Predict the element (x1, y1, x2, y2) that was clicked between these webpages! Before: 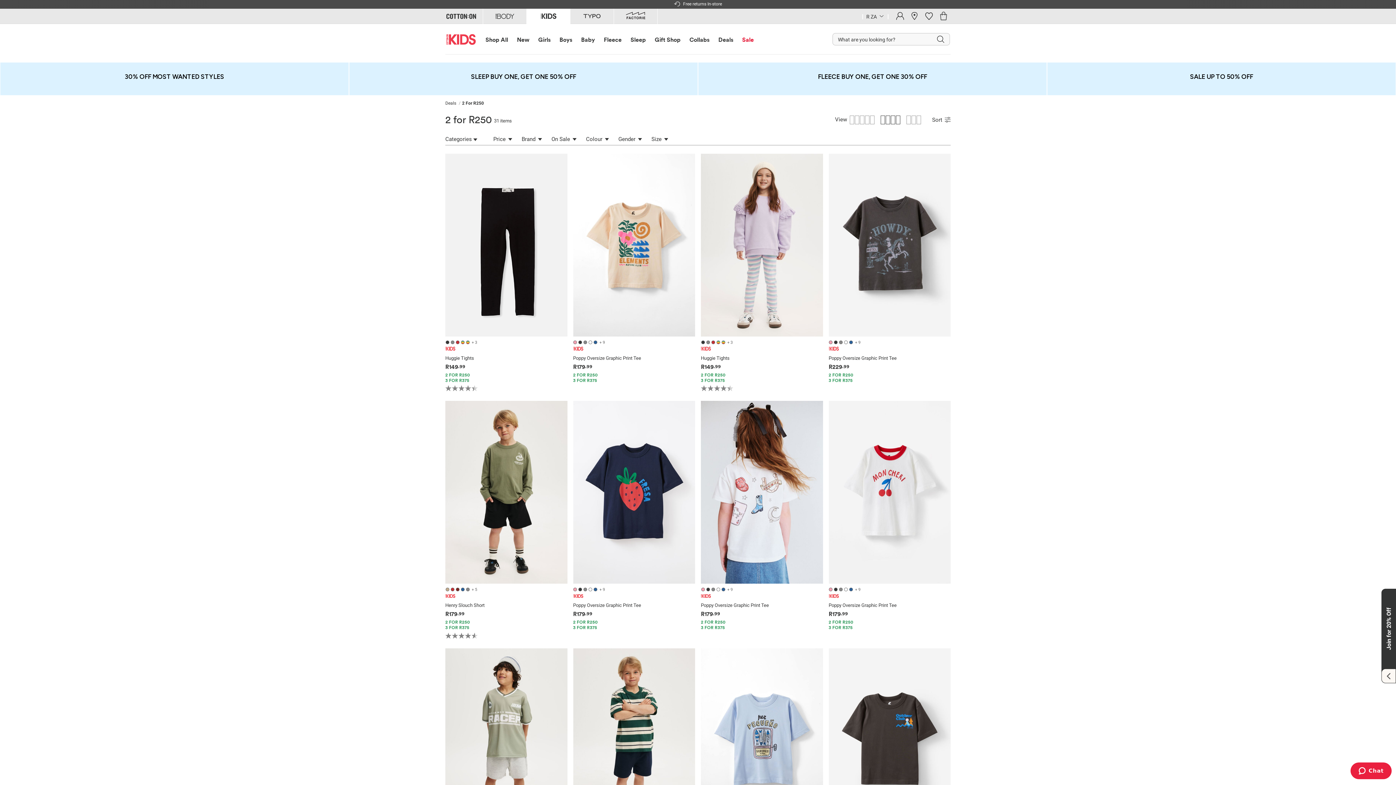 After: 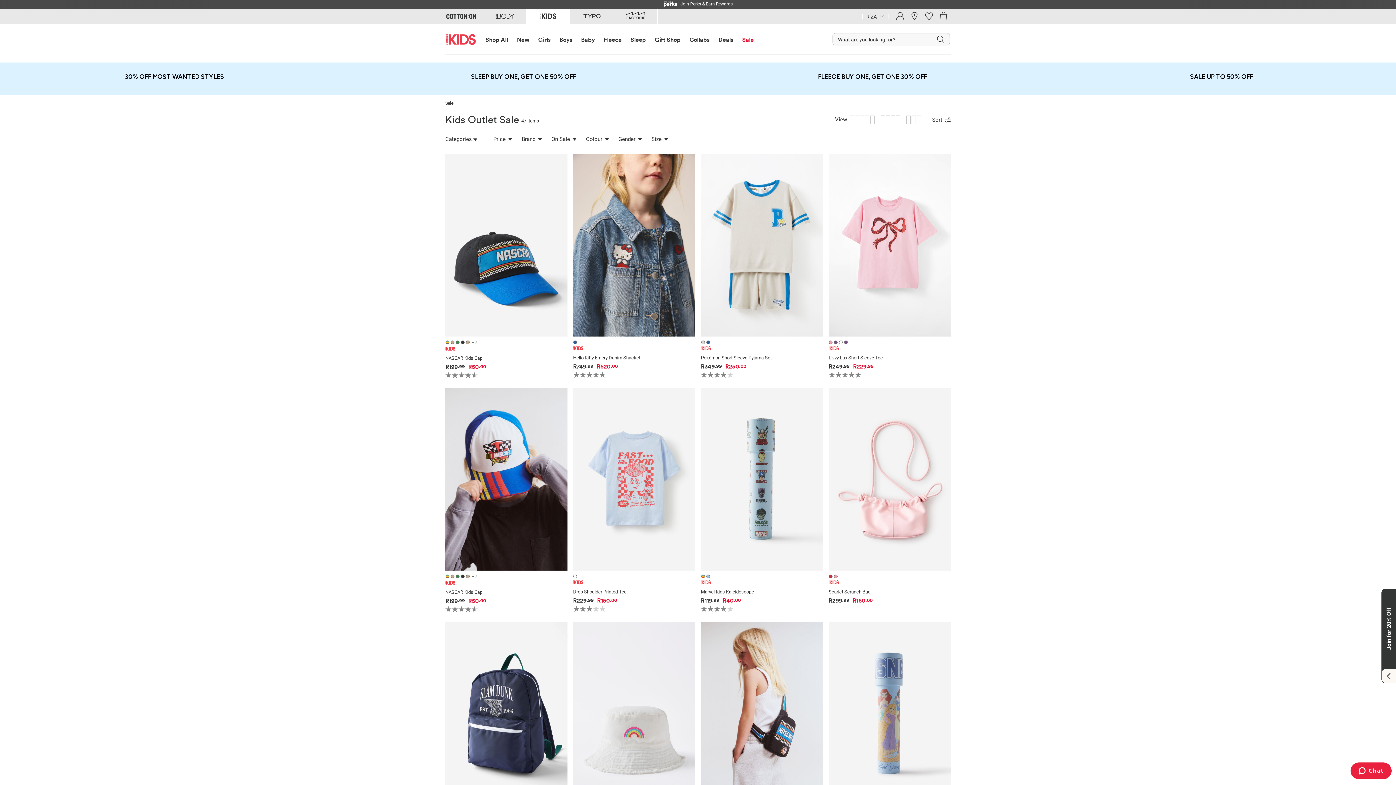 Action: bbox: (742, 35, 754, 47) label: Sale